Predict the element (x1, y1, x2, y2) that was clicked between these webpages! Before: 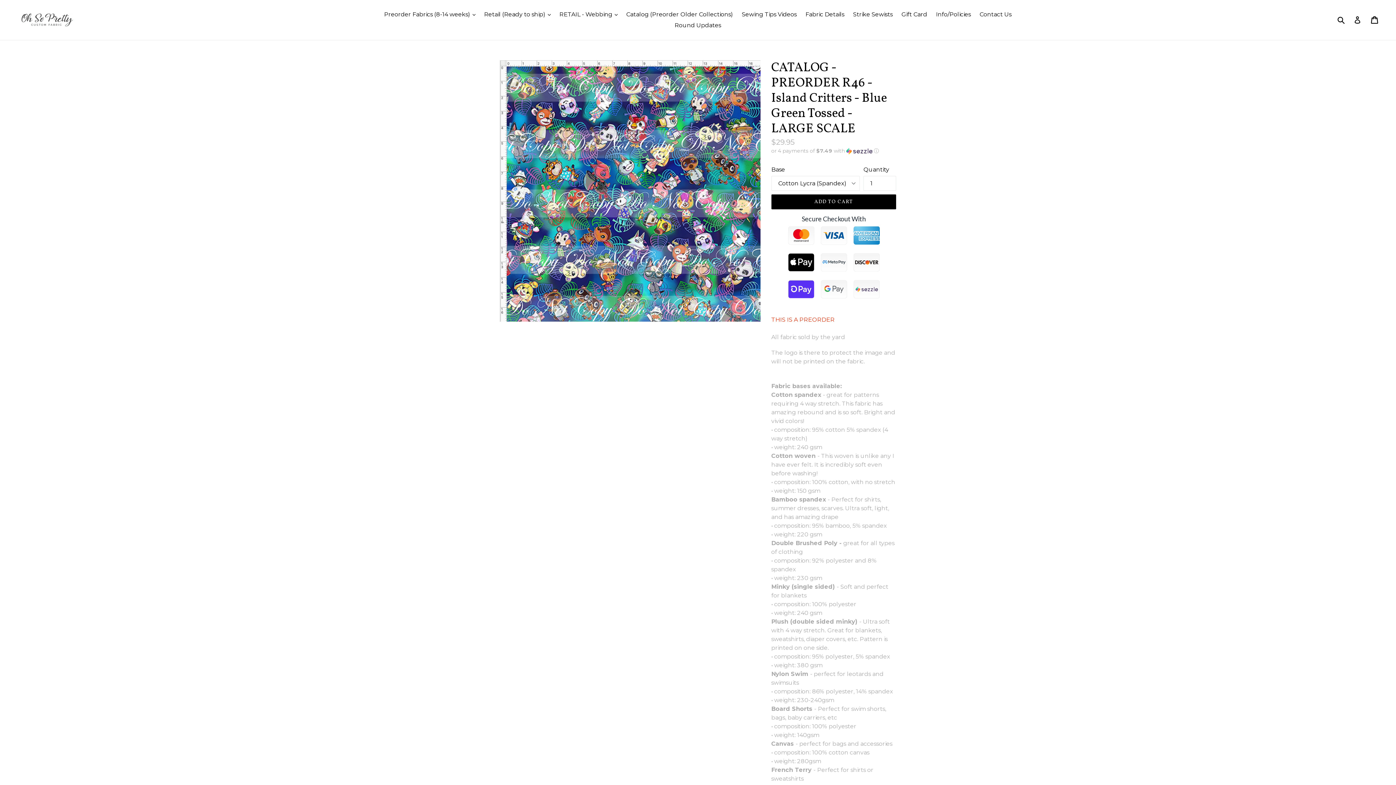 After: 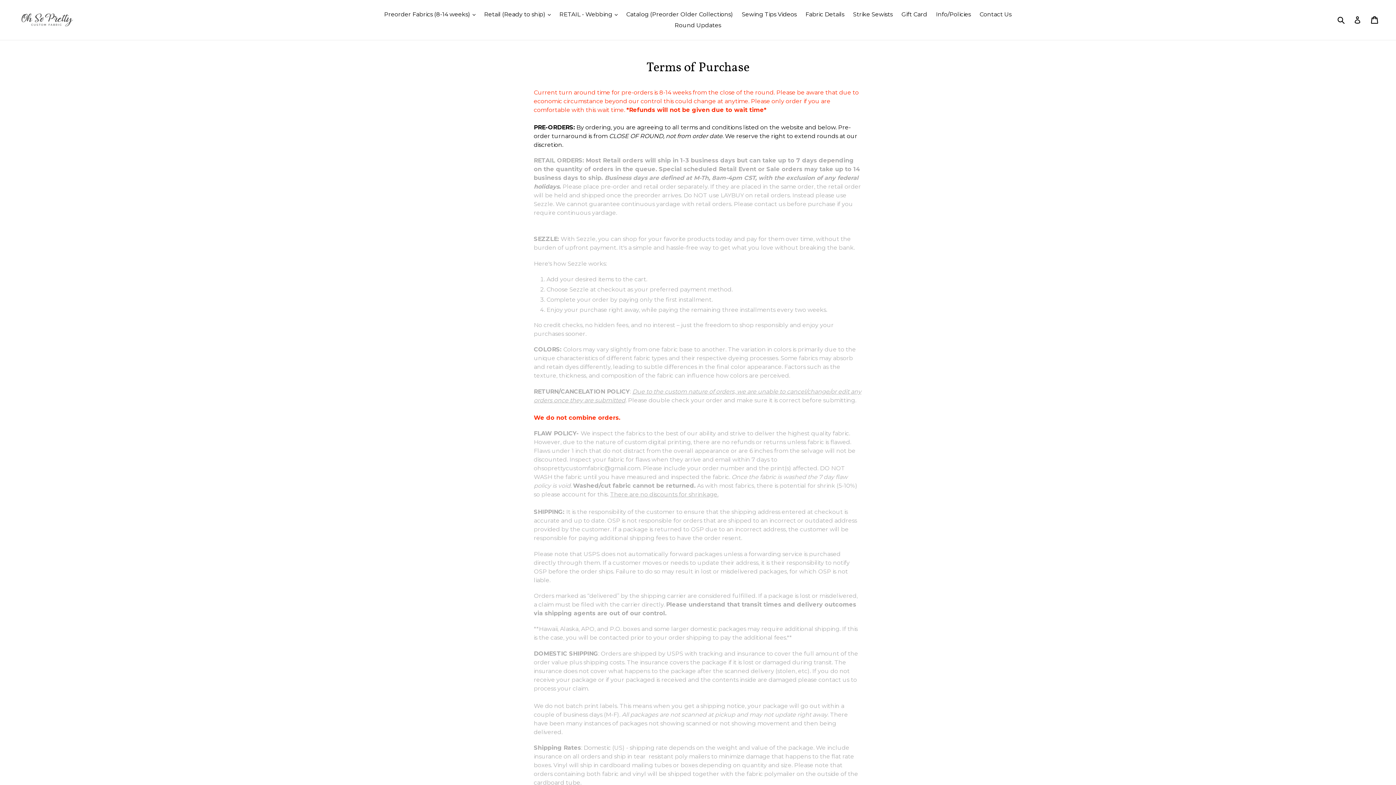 Action: label: Info/Policies bbox: (932, 9, 974, 20)